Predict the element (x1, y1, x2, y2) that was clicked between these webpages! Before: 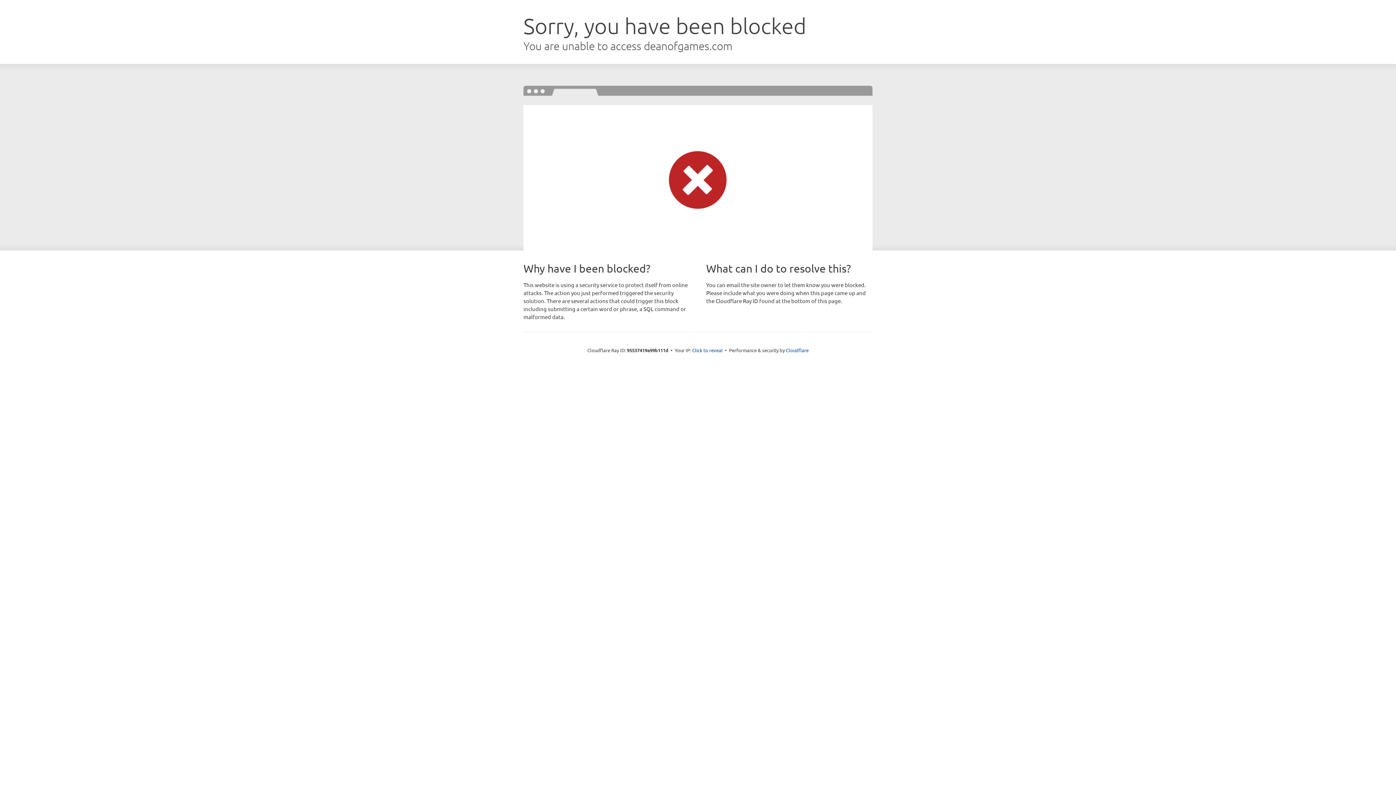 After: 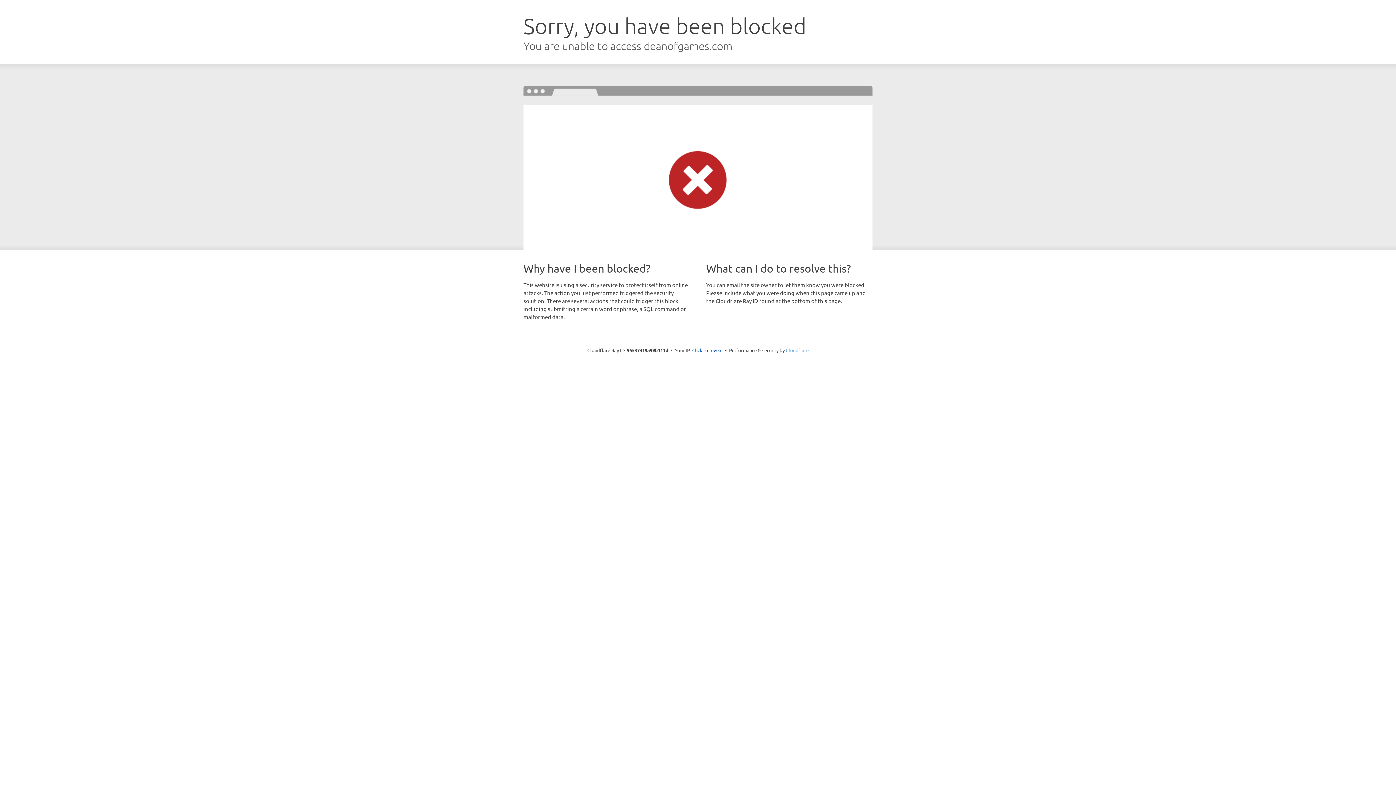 Action: label: Cloudflare bbox: (786, 347, 808, 353)